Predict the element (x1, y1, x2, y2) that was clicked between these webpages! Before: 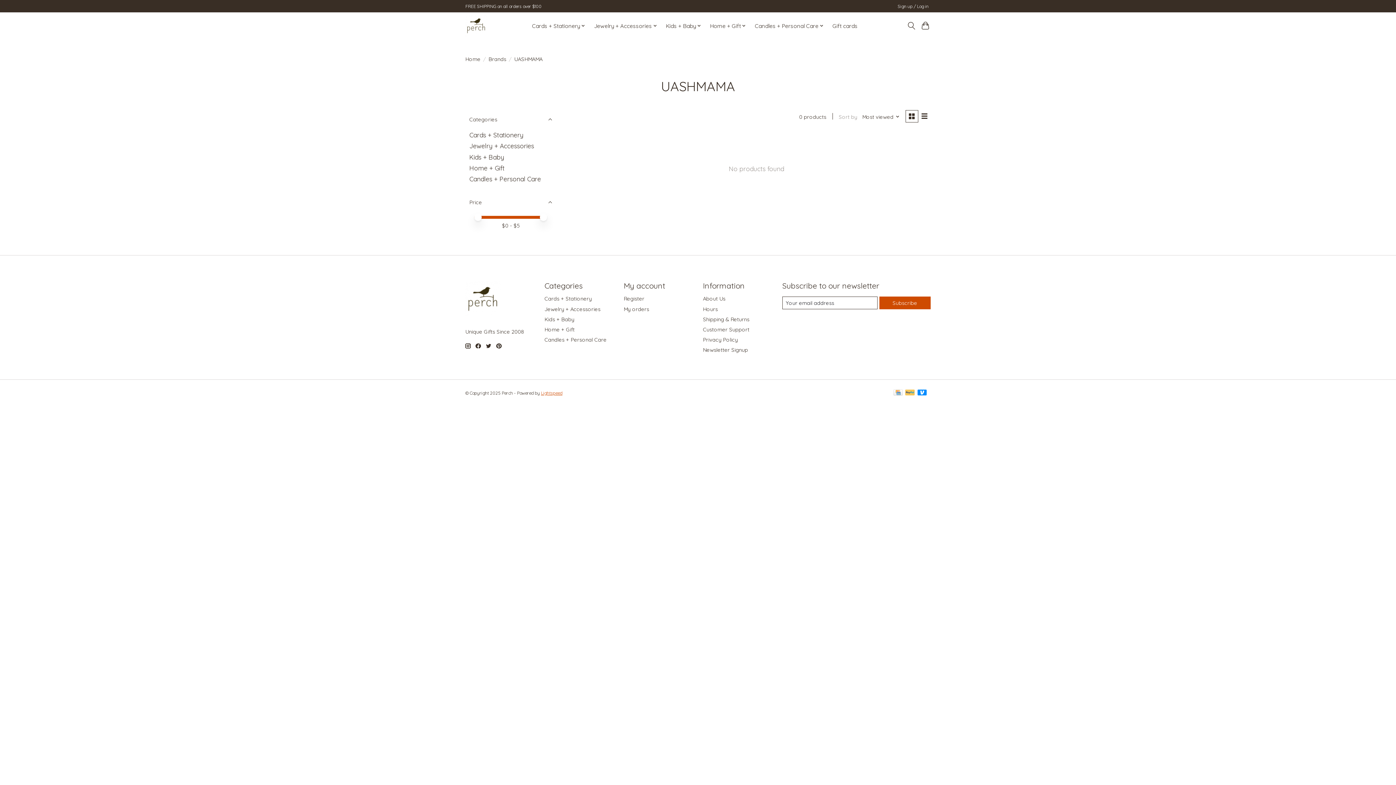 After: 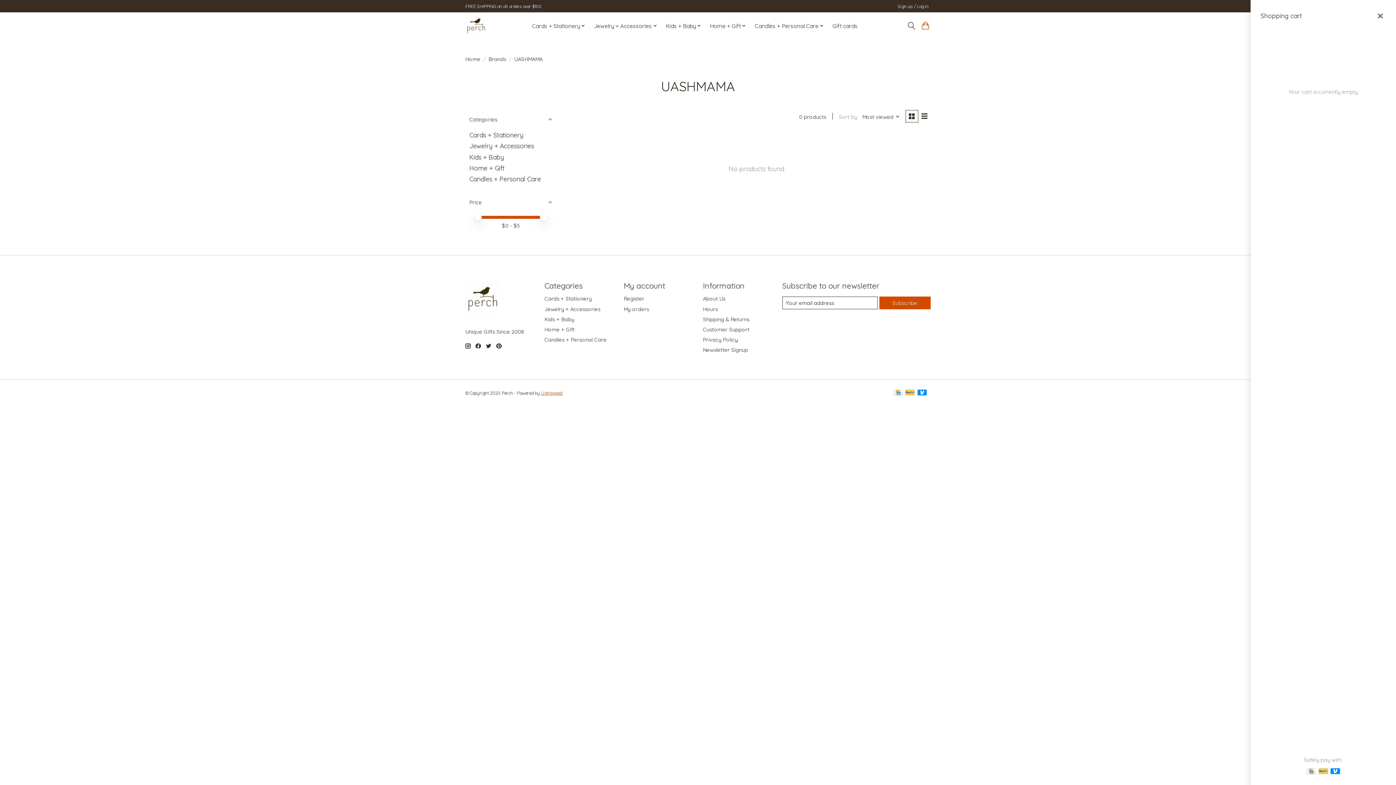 Action: bbox: (920, 19, 930, 32)